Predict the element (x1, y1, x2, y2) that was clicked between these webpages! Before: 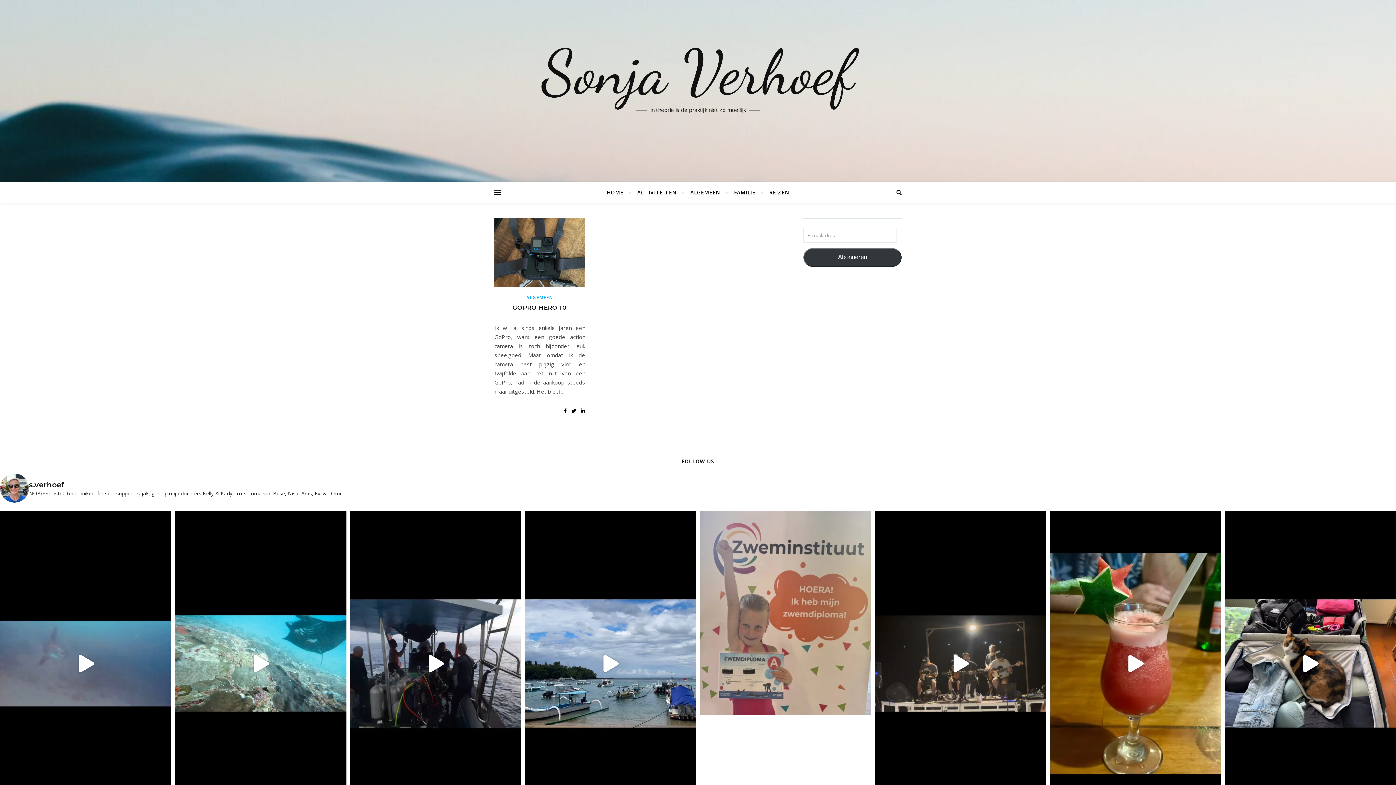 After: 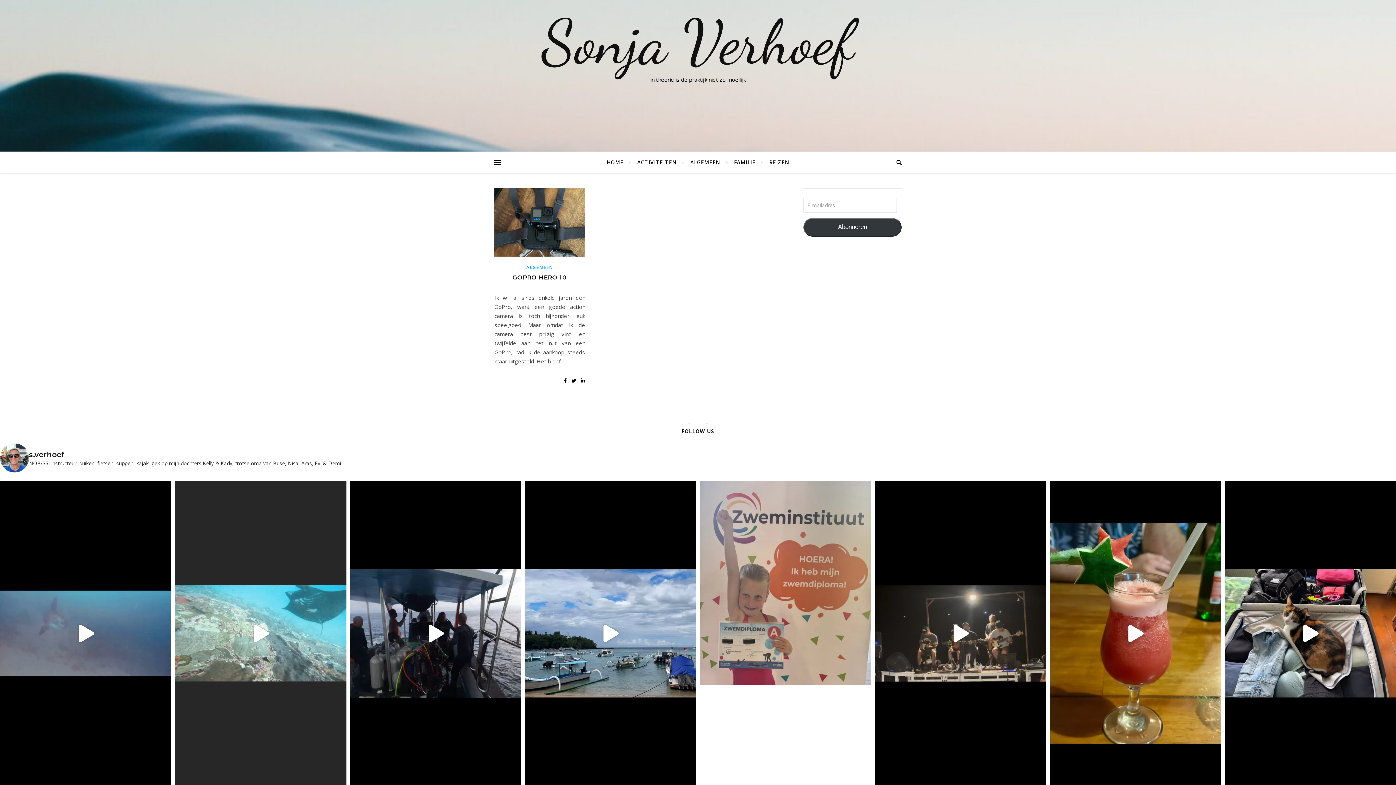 Action: bbox: (175, 511, 346, 815)